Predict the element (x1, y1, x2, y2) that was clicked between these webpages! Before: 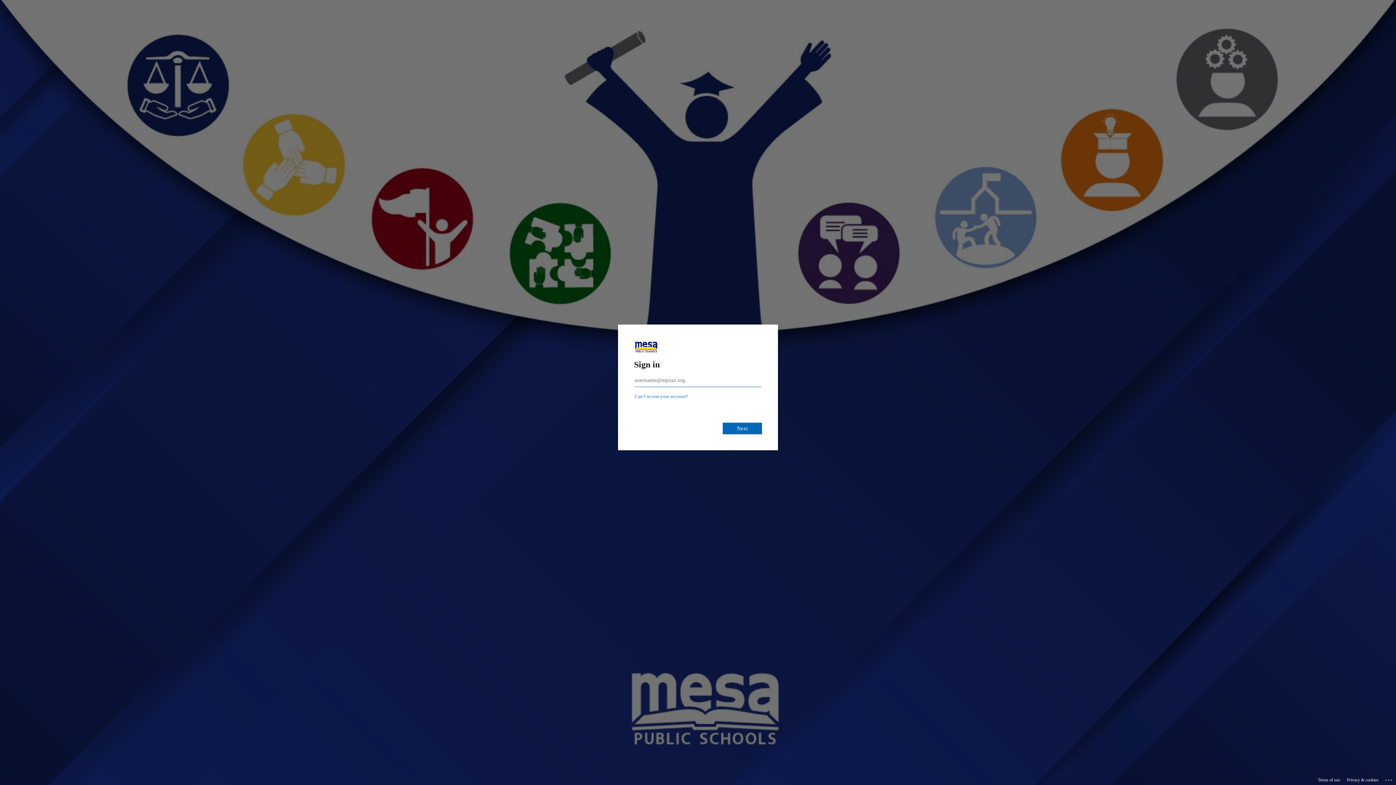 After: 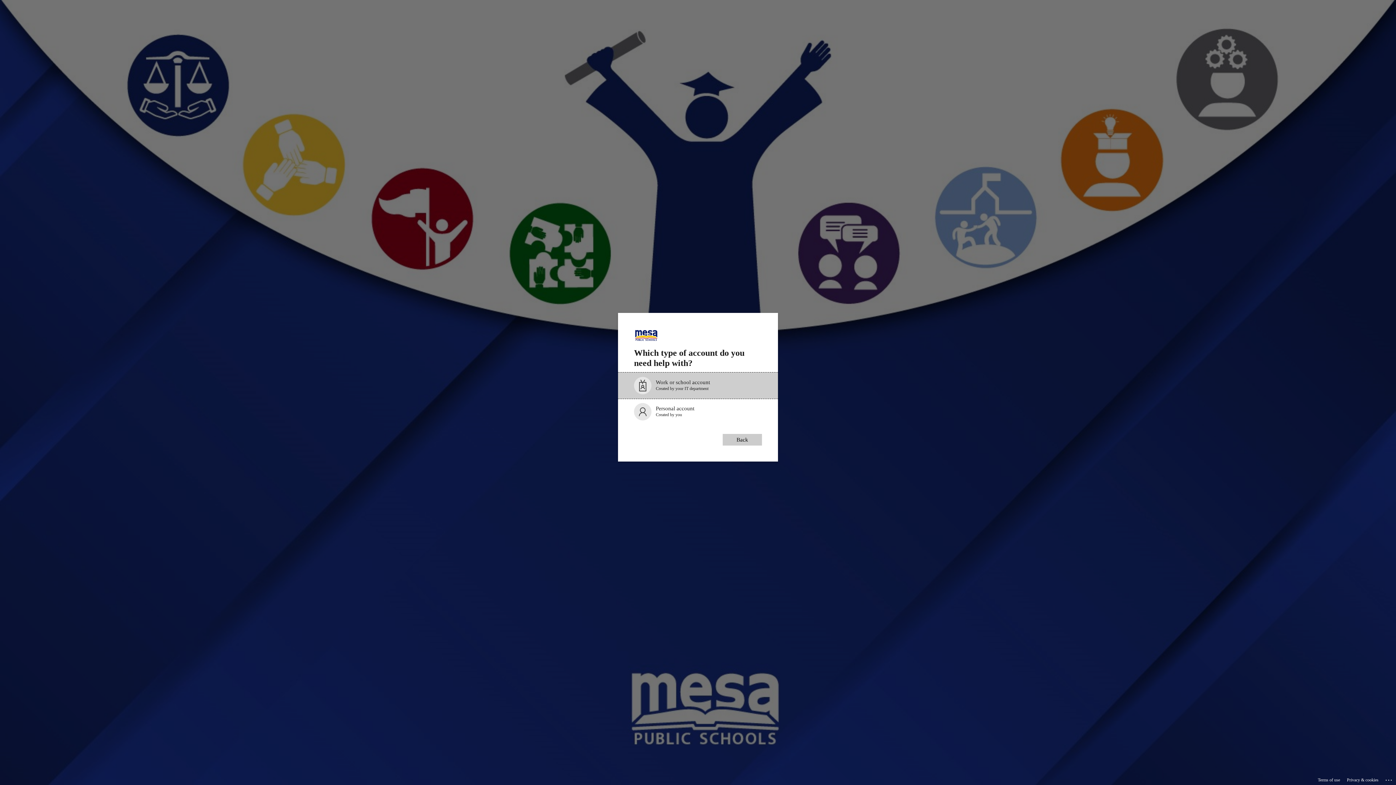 Action: label: Can’t access your account? bbox: (634, 393, 688, 399)